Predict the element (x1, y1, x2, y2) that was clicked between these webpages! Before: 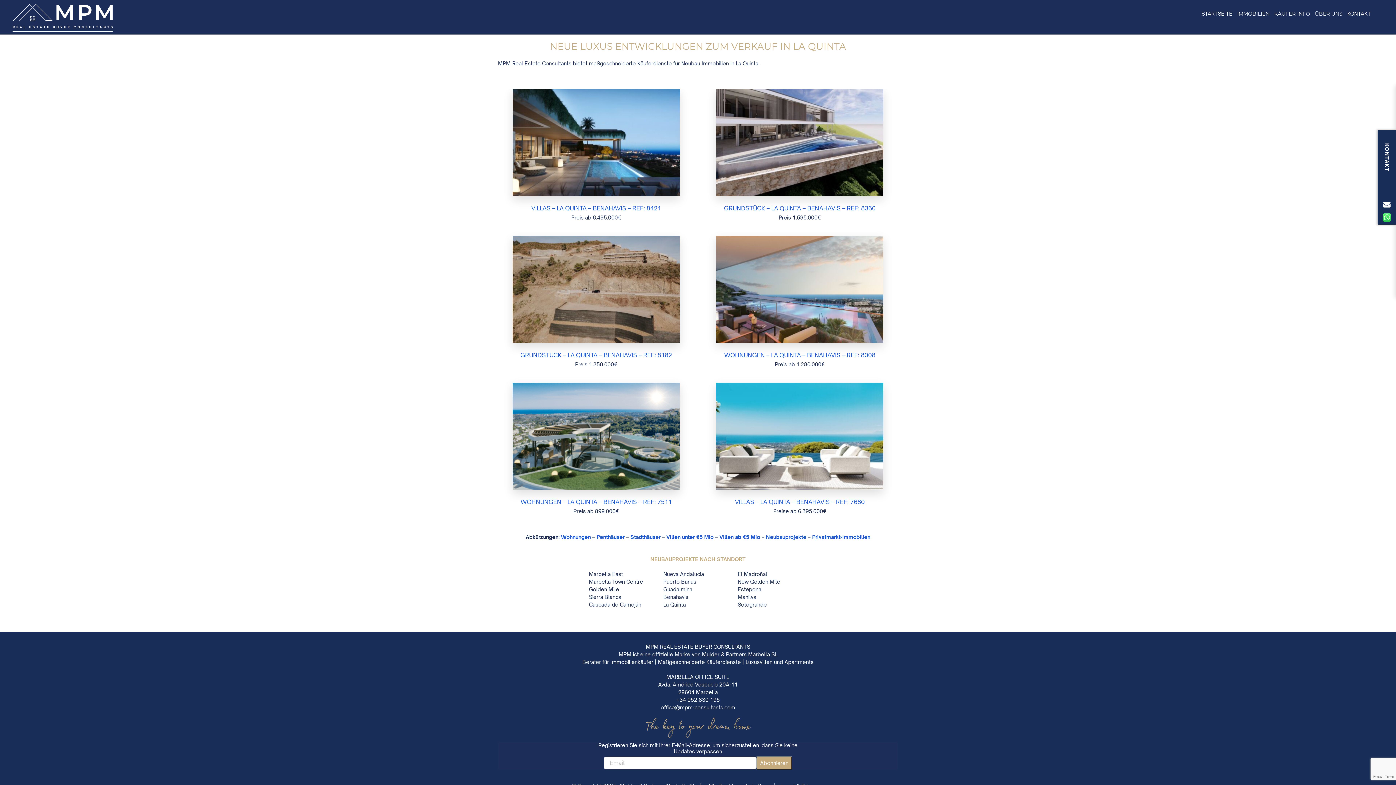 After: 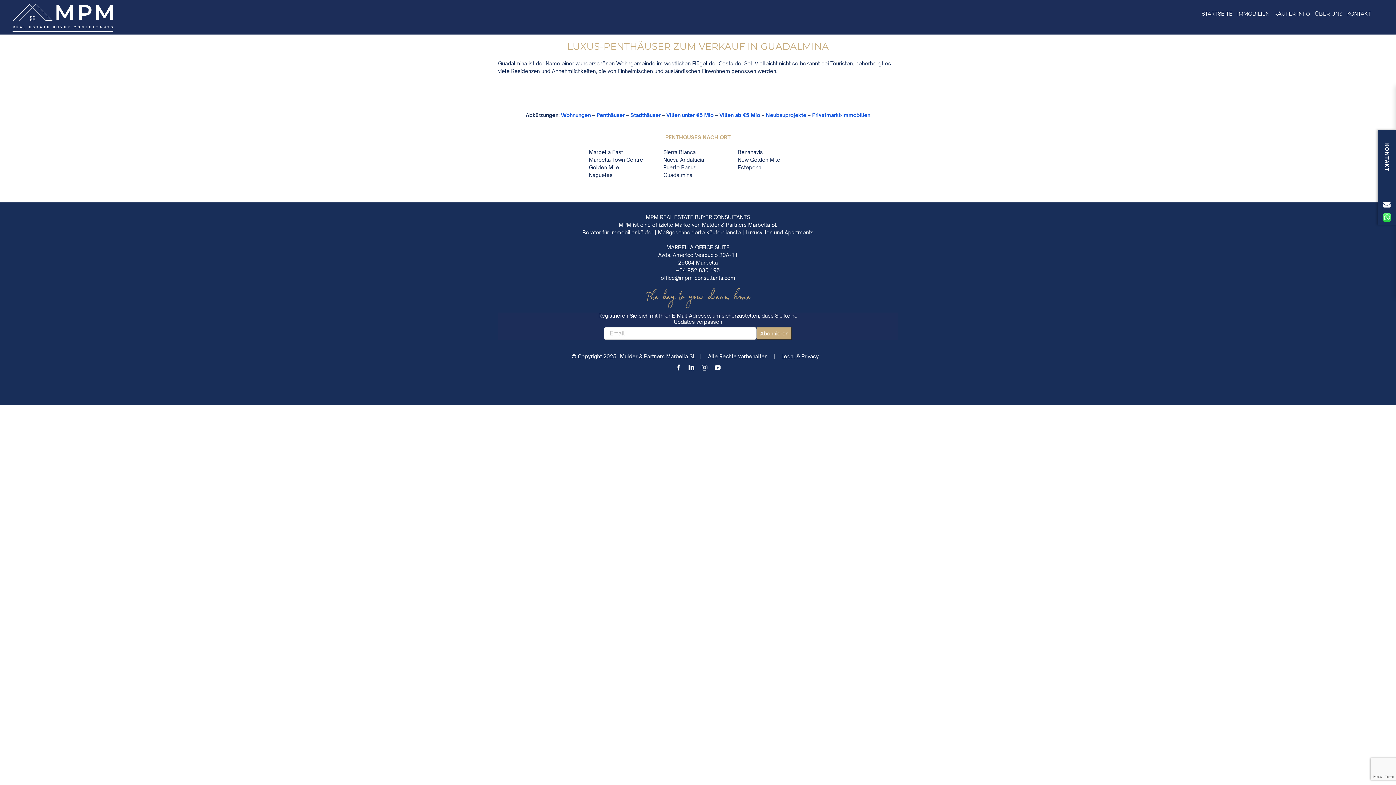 Action: bbox: (663, 586, 692, 592) label: Guadalmina